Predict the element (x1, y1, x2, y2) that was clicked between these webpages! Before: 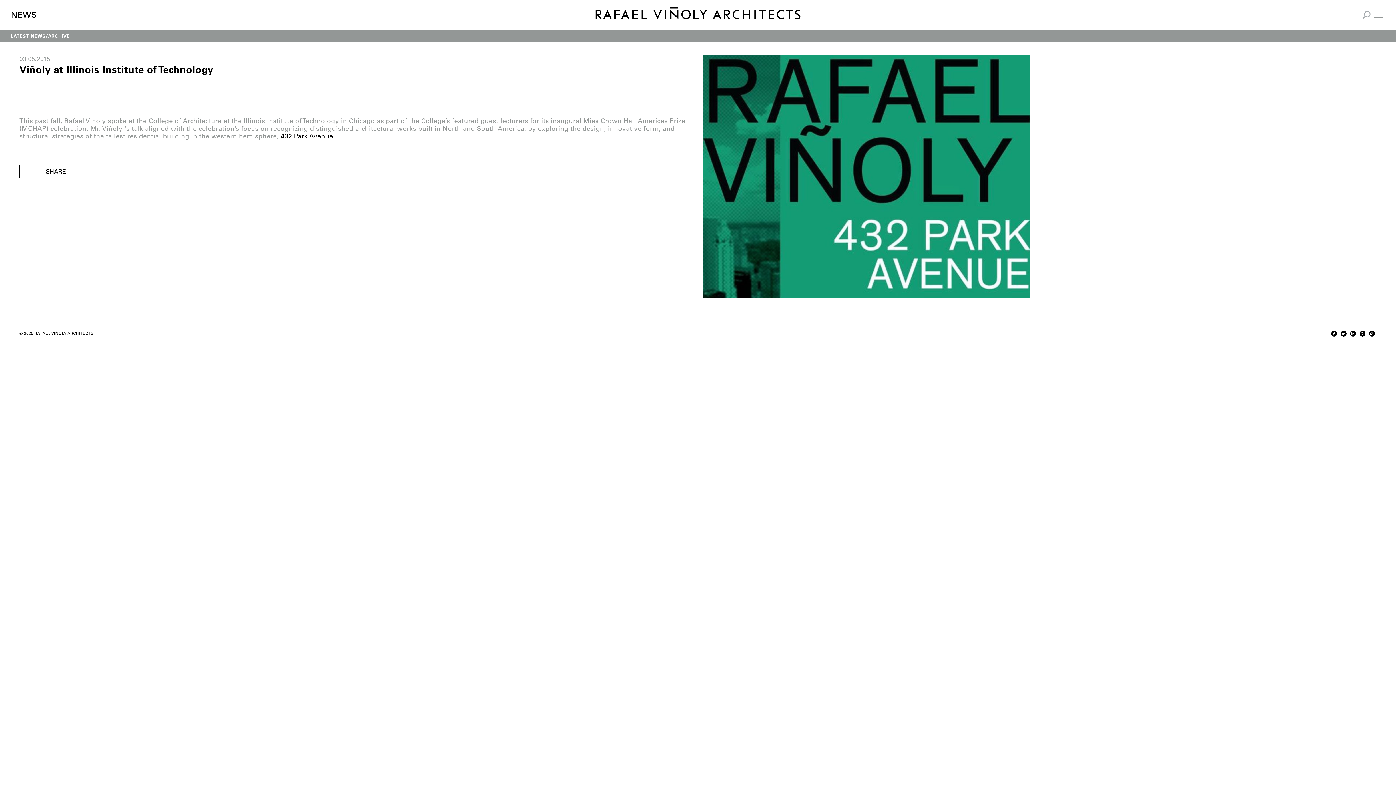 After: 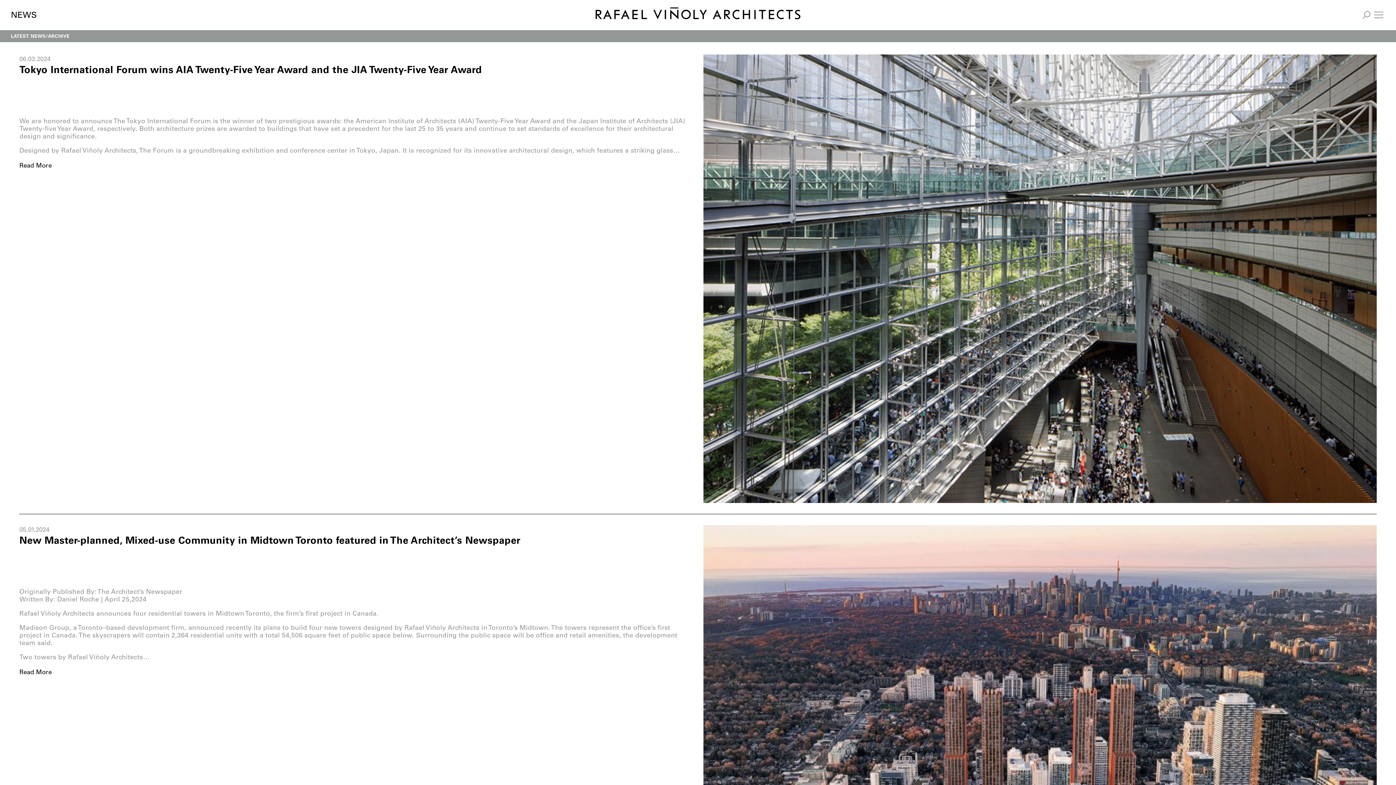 Action: bbox: (10, 12, 36, 19) label: NEWS